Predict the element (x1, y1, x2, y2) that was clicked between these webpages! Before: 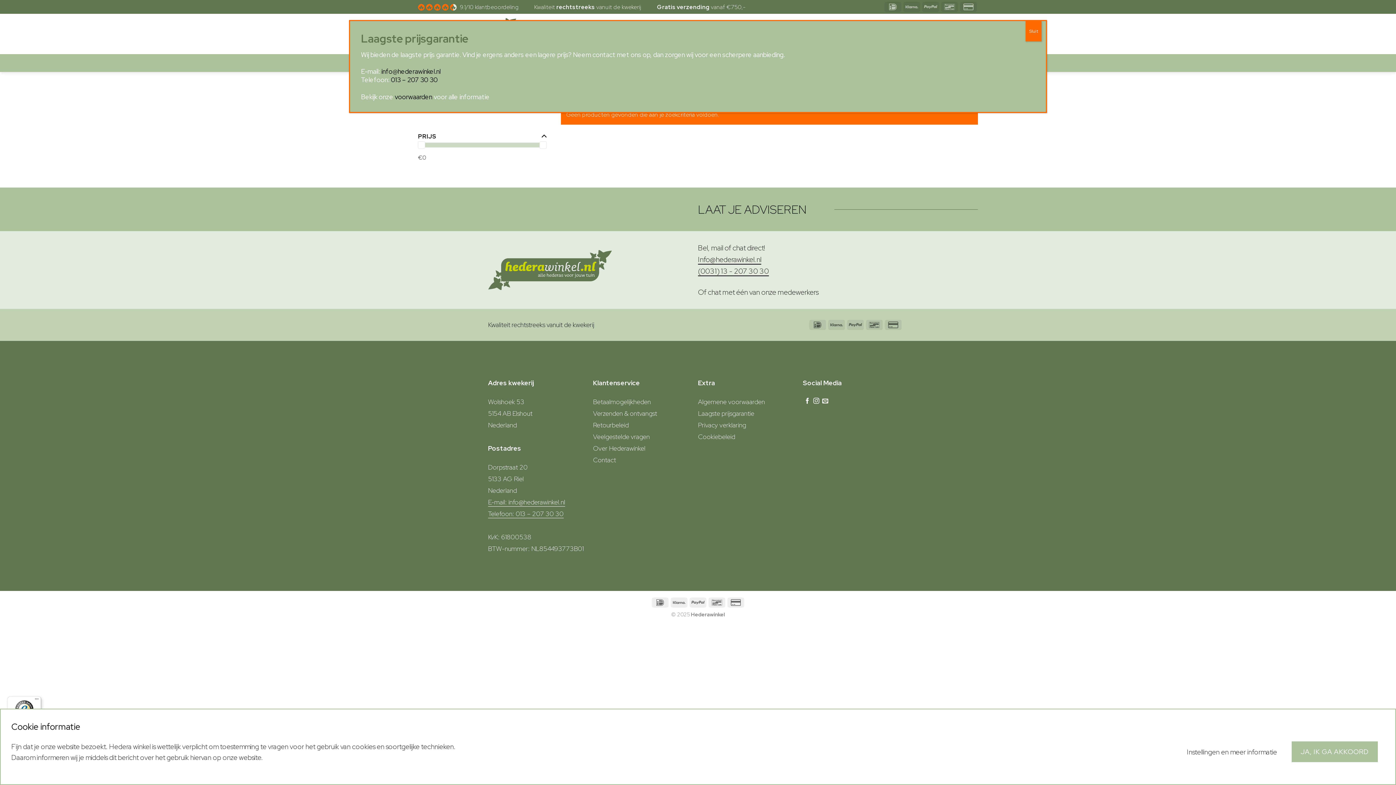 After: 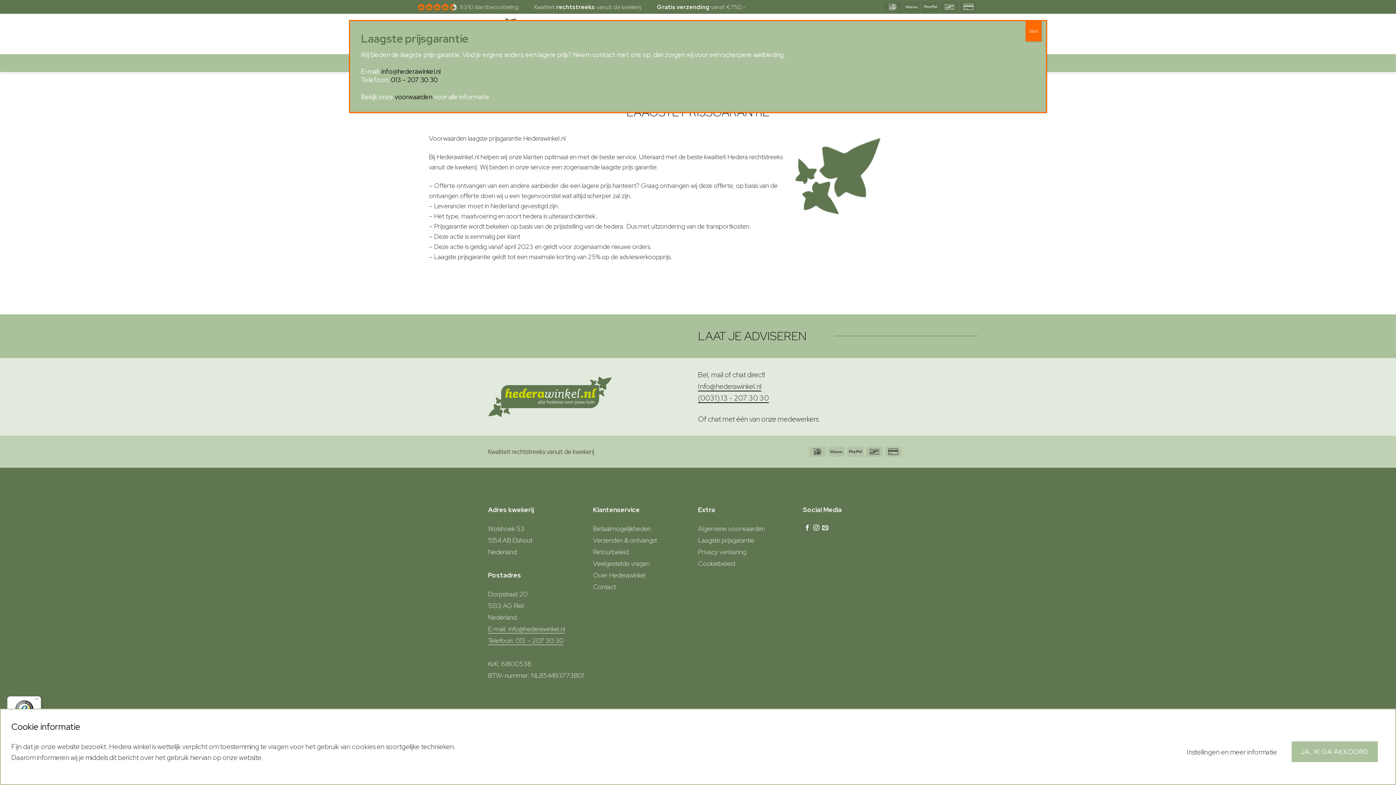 Action: label: Laagste prijsgarantie bbox: (698, 409, 754, 417)